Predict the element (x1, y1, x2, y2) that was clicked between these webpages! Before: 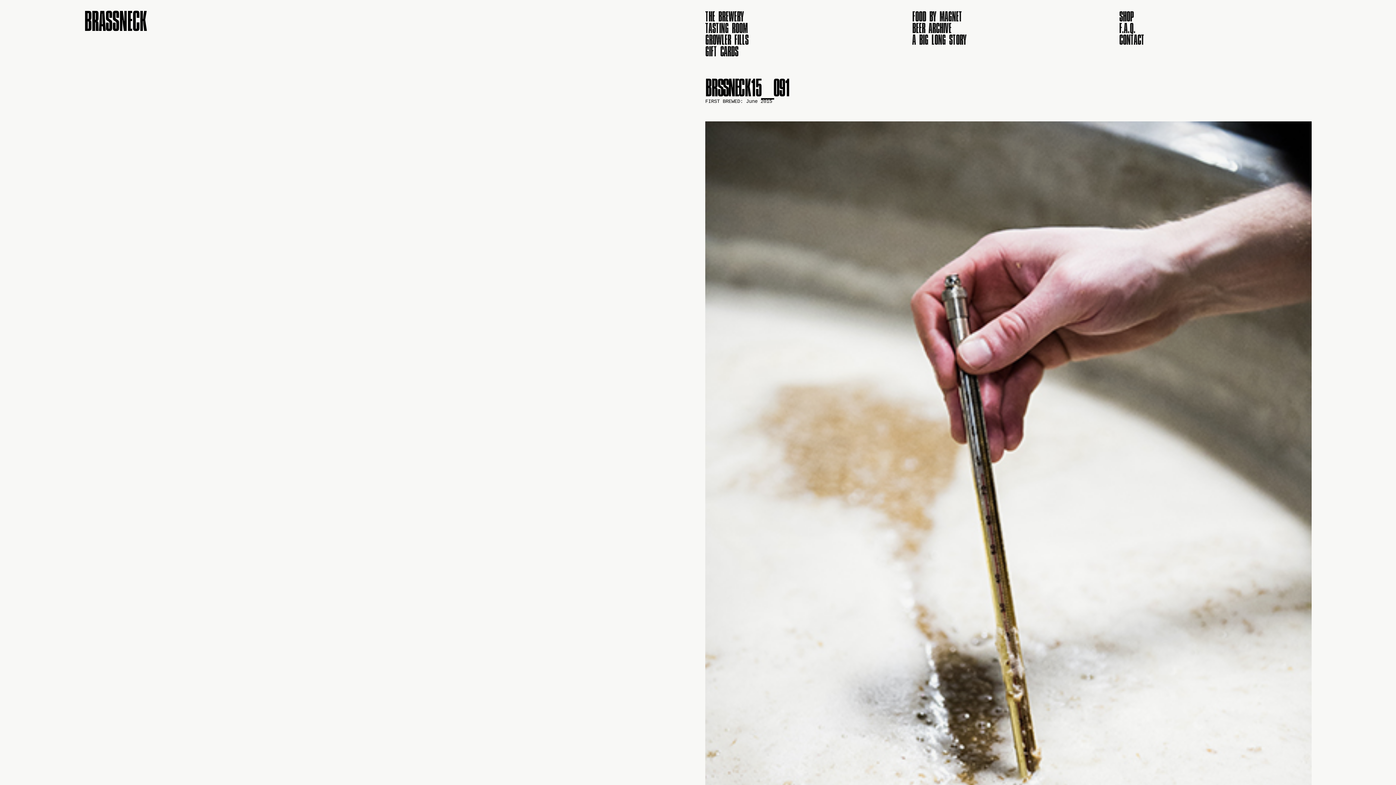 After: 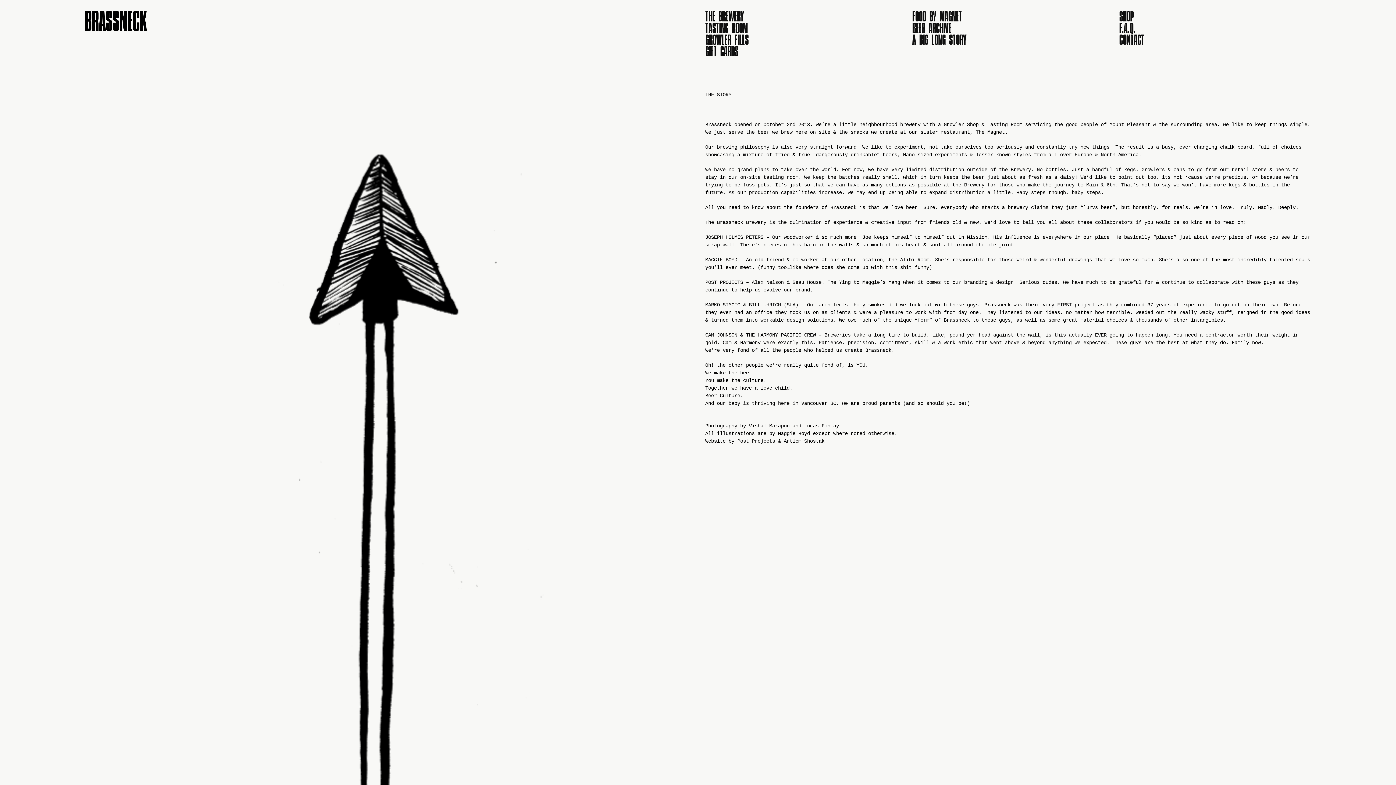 Action: label: A BIG LONG STORY bbox: (912, 31, 966, 47)